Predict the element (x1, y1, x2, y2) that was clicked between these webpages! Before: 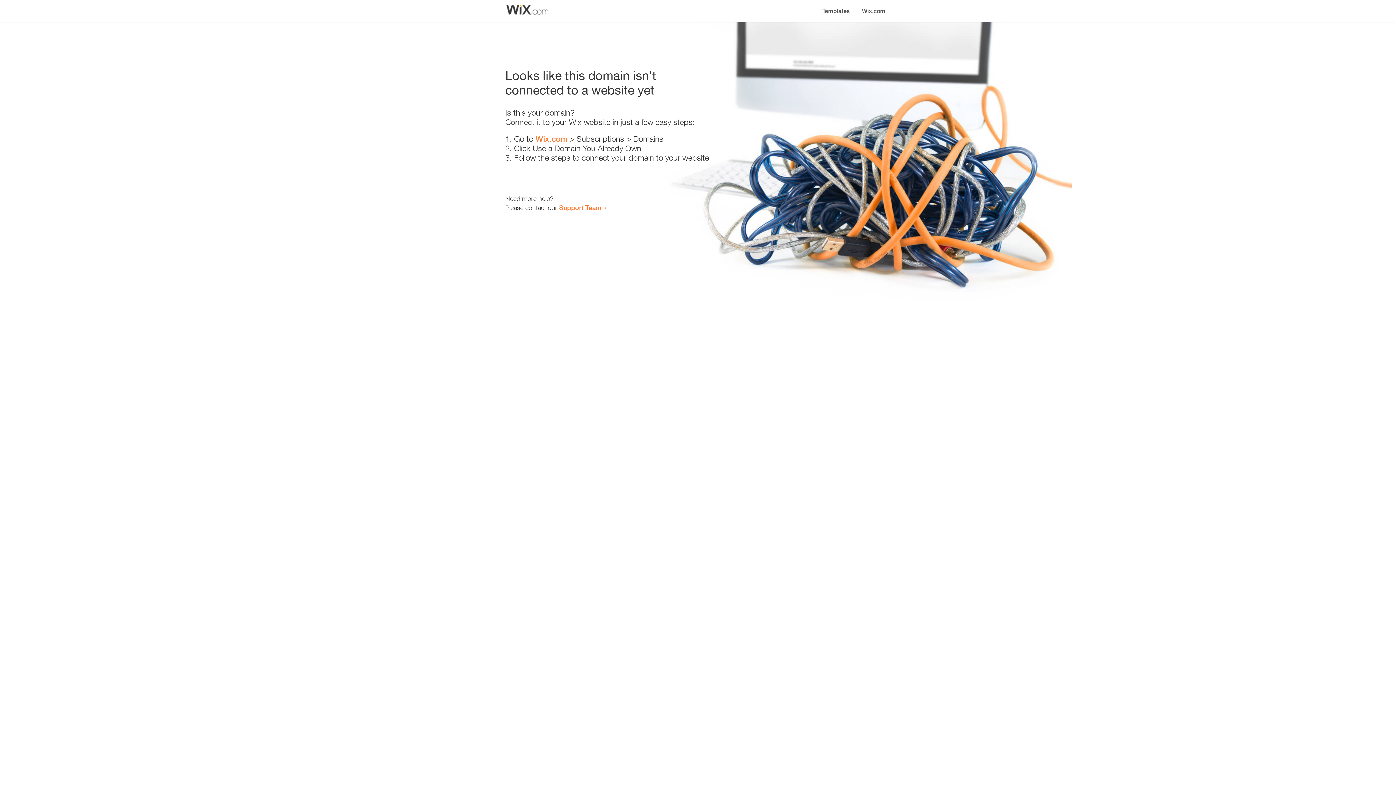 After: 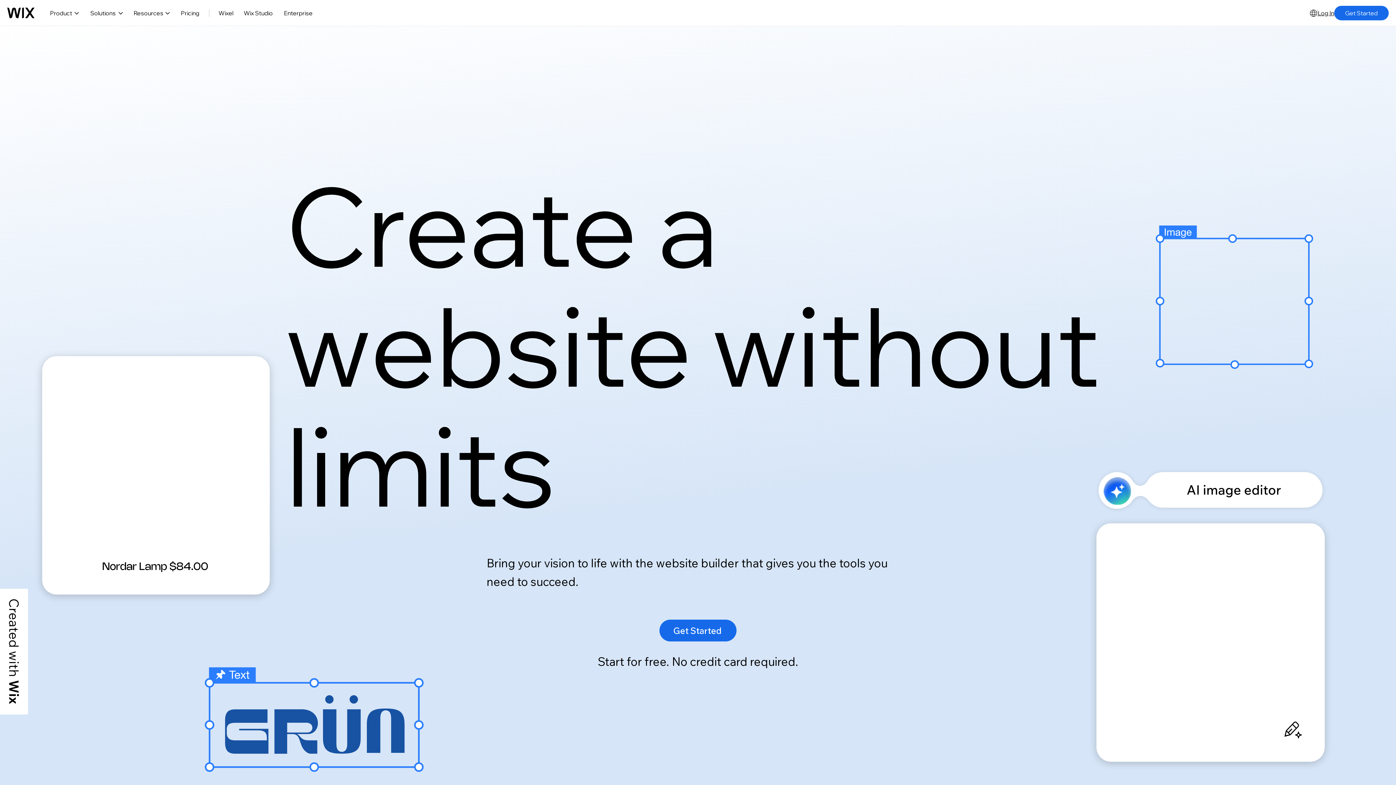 Action: label: Wix.com bbox: (856, 0, 890, 14)